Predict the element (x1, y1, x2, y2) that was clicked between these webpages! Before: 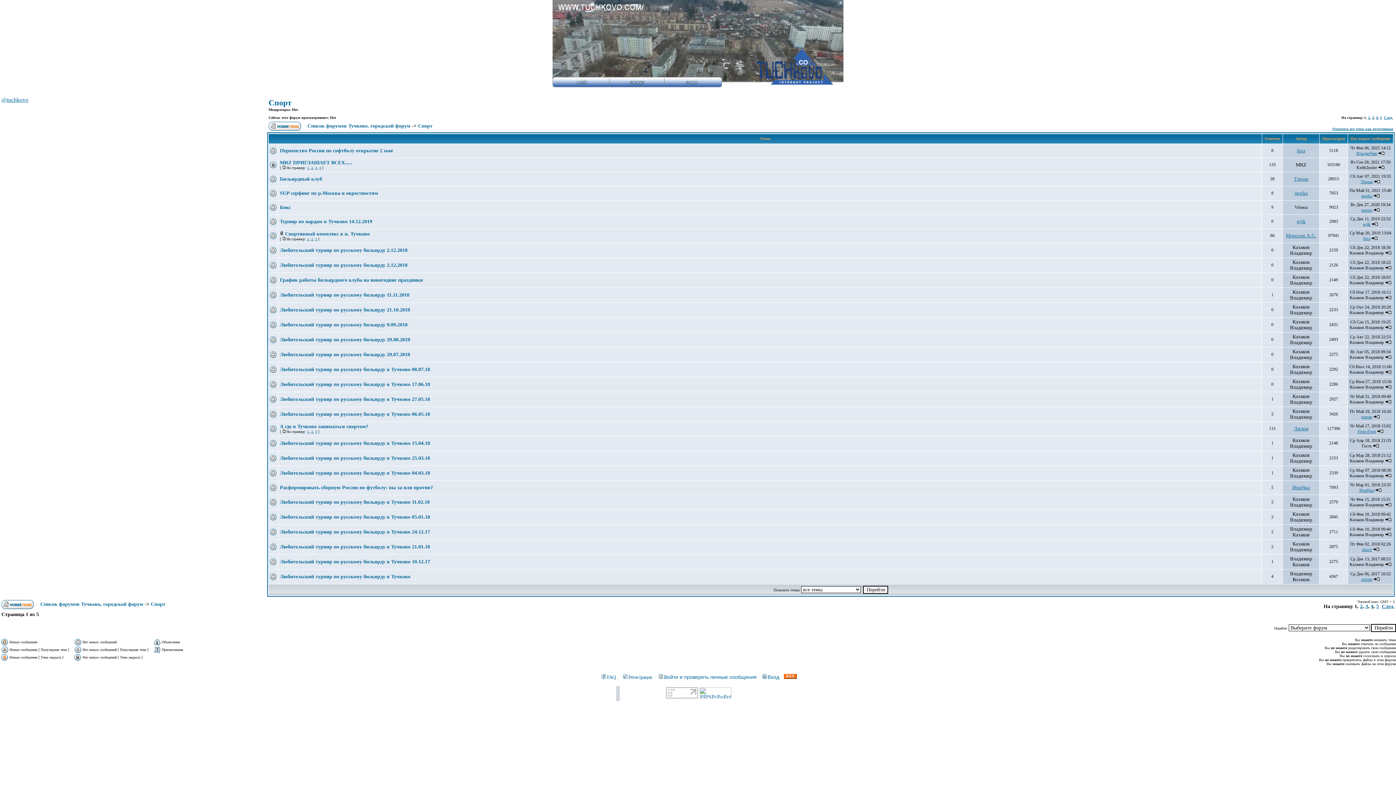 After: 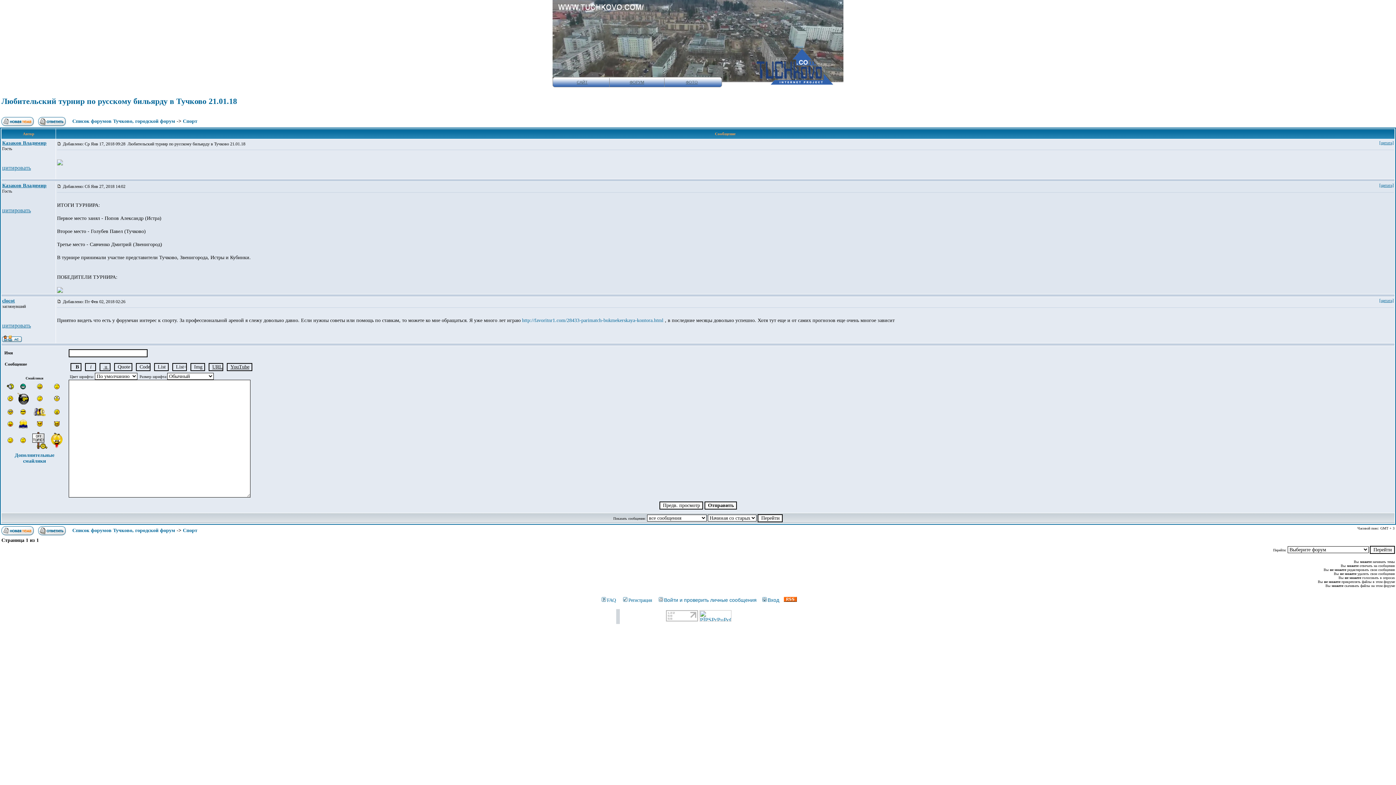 Action: bbox: (1373, 547, 1379, 552)